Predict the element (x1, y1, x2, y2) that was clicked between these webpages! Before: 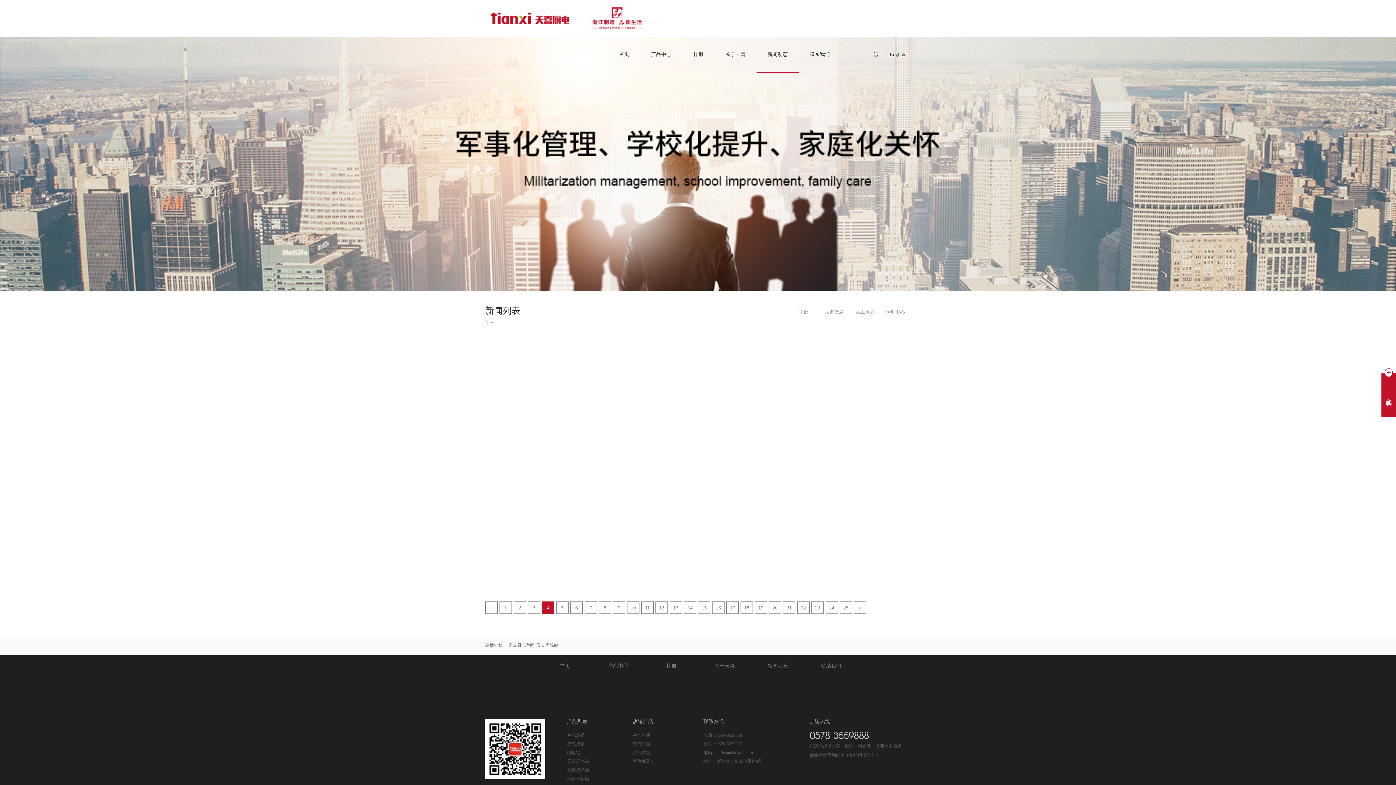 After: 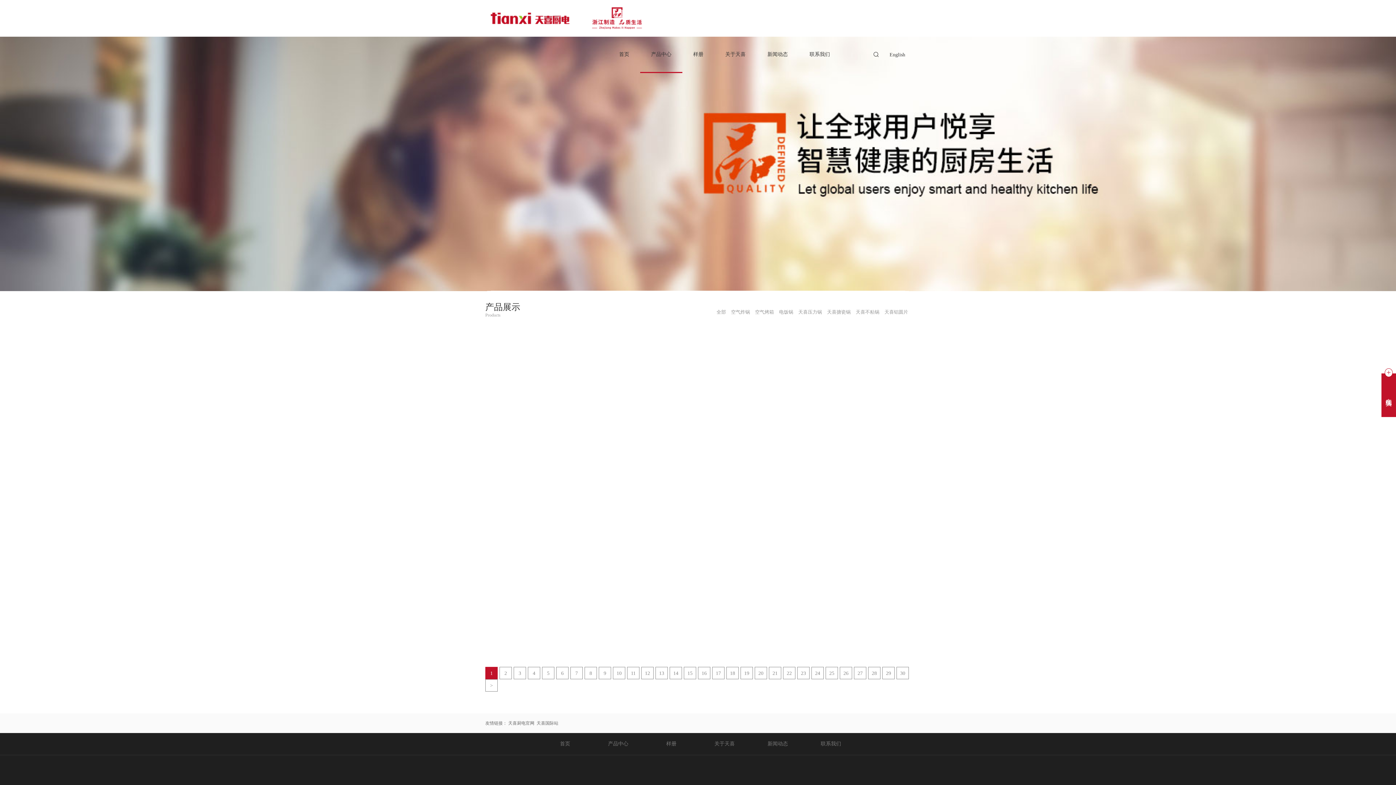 Action: label: 产品中心 bbox: (640, 36, 682, 73)